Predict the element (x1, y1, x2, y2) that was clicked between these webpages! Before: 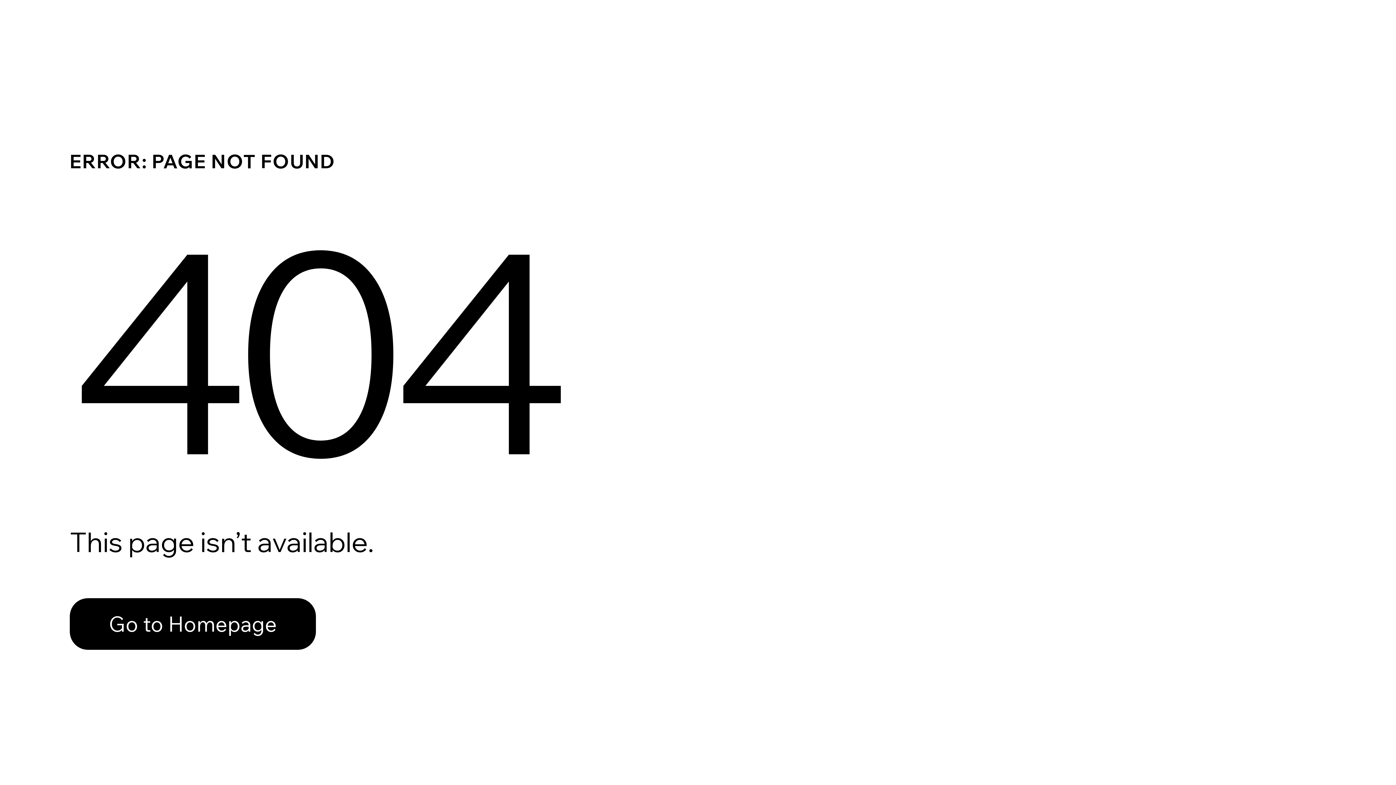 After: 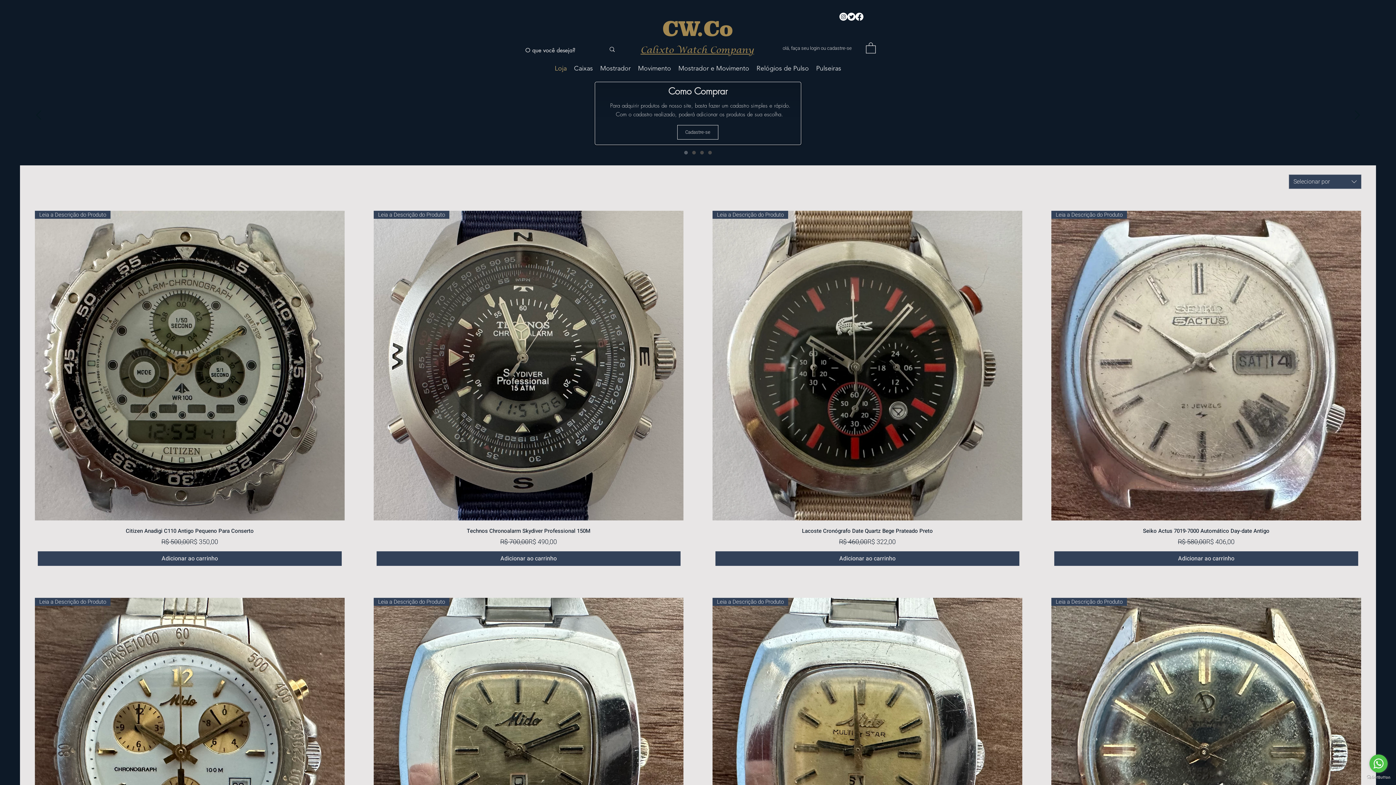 Action: bbox: (69, 598, 316, 650) label: Go to Homepage